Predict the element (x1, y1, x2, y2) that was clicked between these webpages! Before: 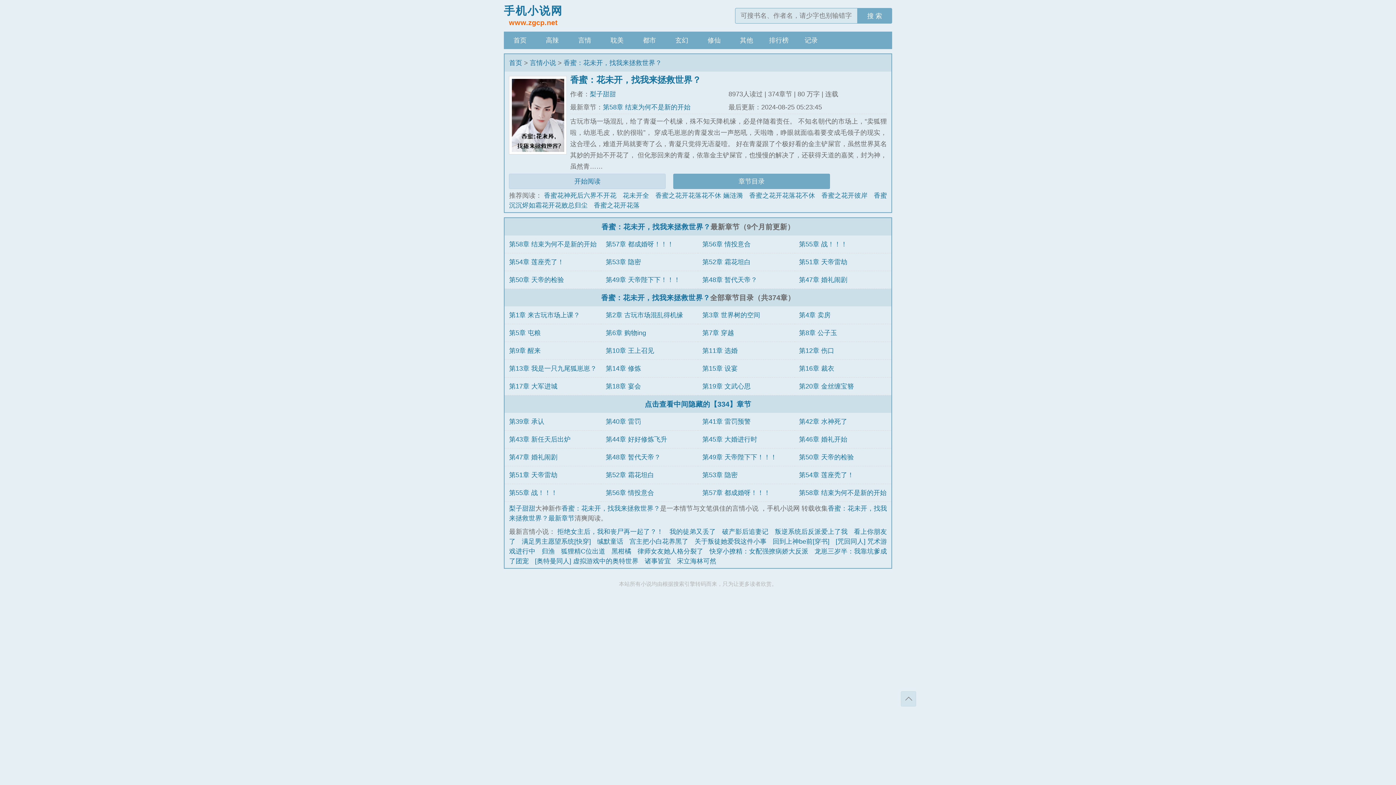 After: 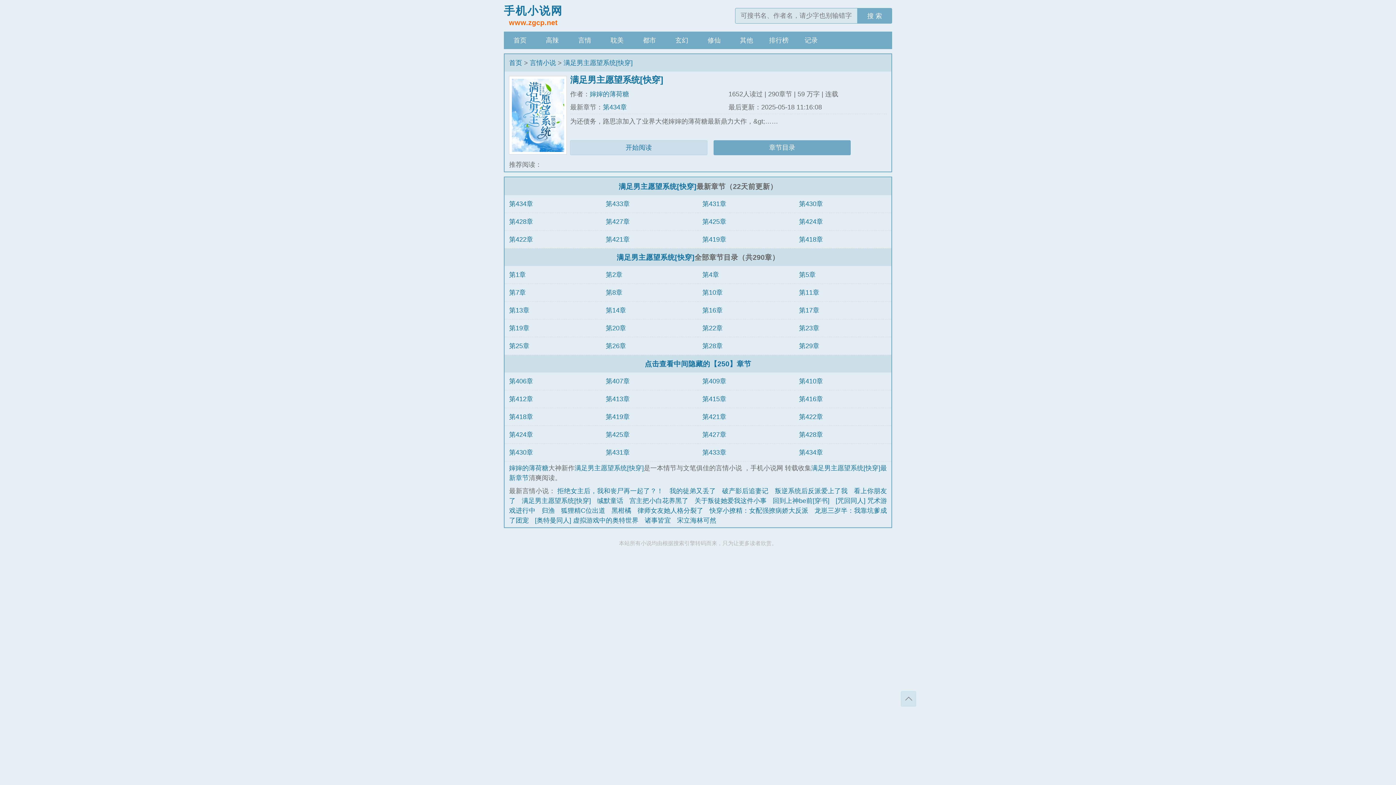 Action: bbox: (521, 538, 591, 545) label: 满足男主愿望系统[快穿]